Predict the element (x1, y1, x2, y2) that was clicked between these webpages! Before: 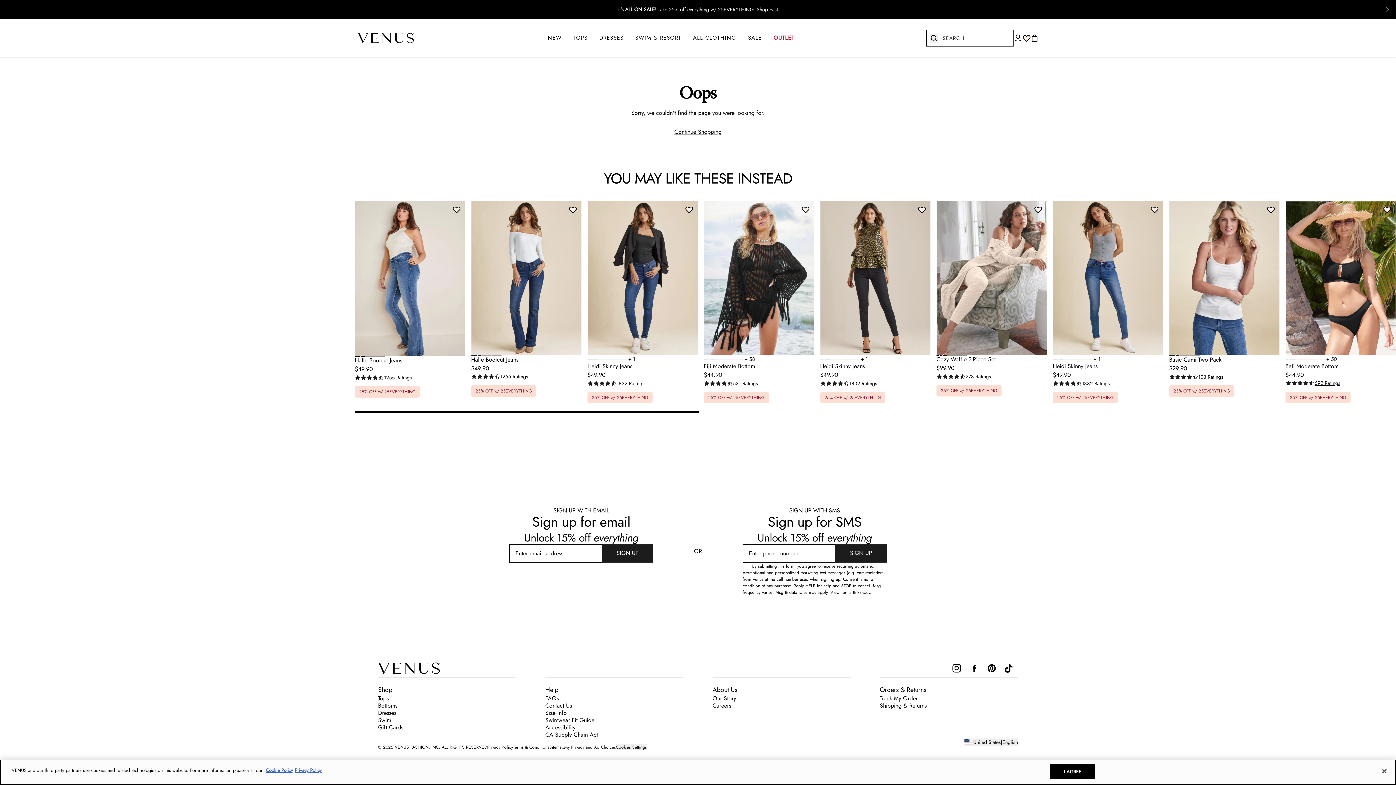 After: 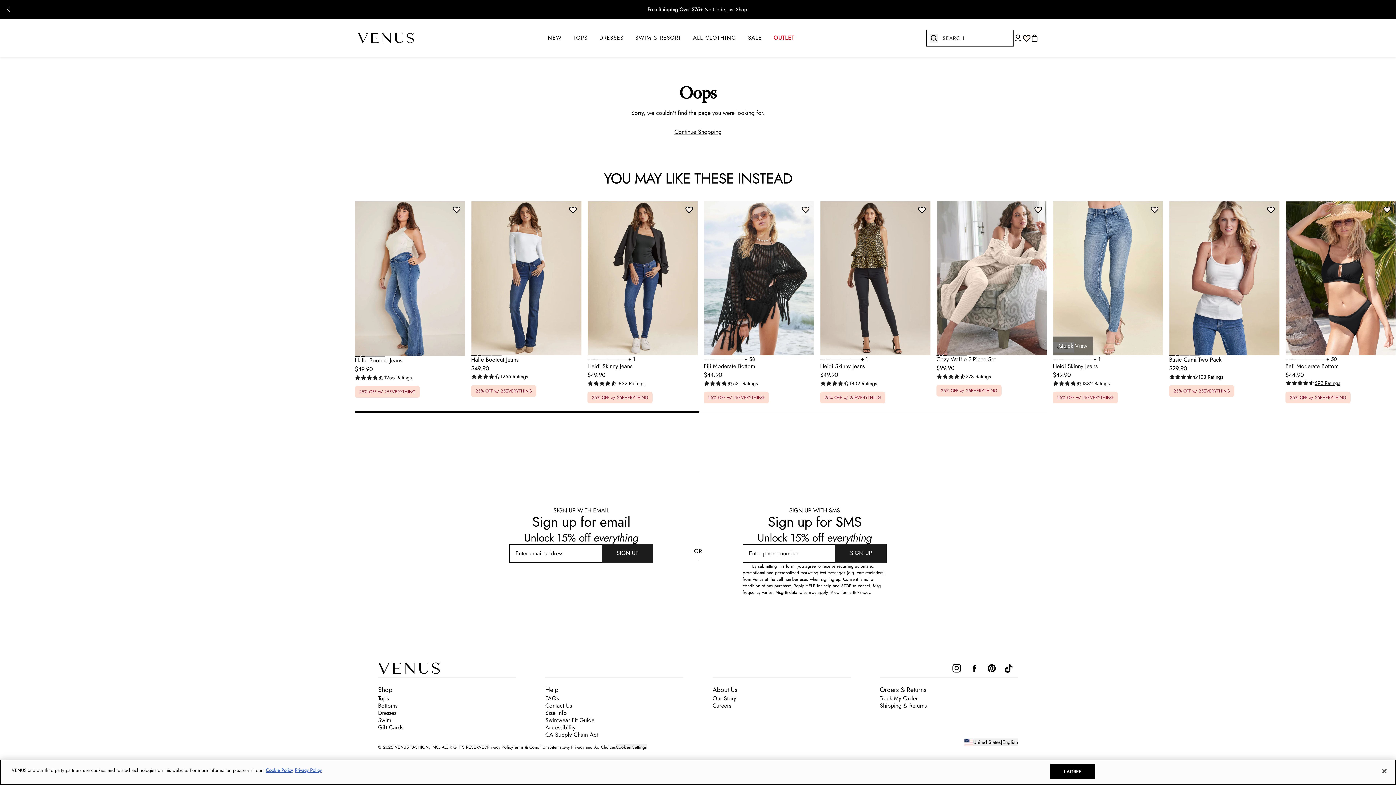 Action: label: Preview product in color light-wash bbox: (1073, 358, 1083, 359)